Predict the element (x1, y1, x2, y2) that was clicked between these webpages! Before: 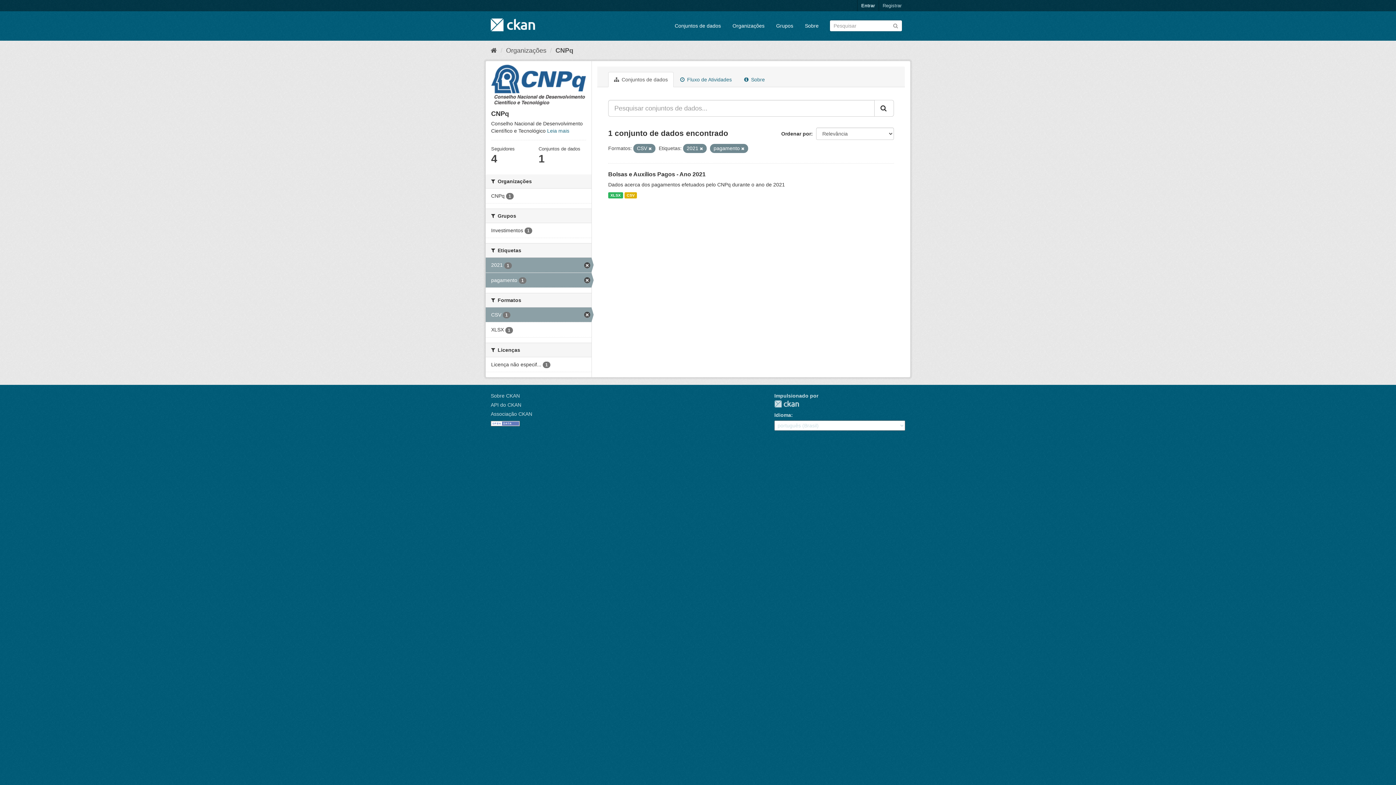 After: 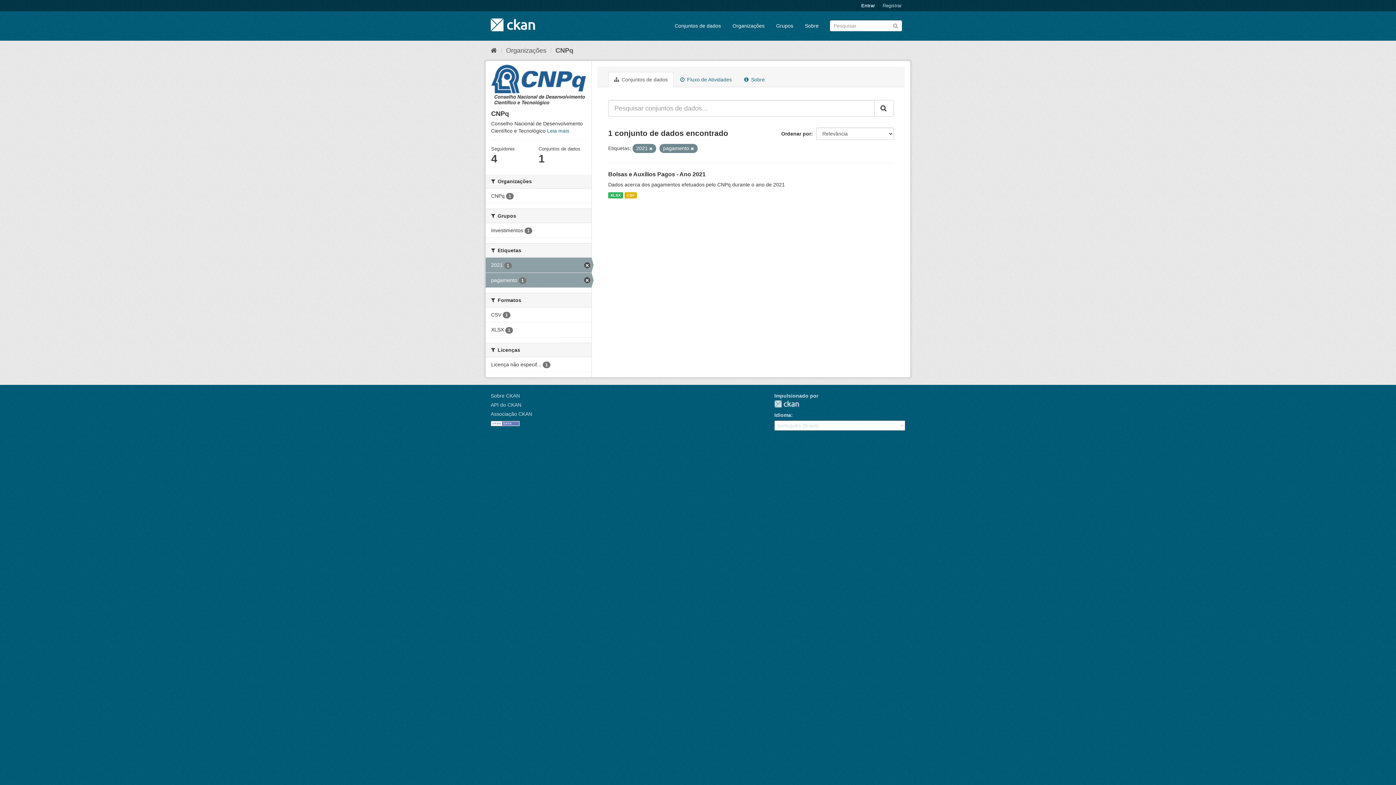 Action: bbox: (485, 307, 591, 322) label: CSV 1